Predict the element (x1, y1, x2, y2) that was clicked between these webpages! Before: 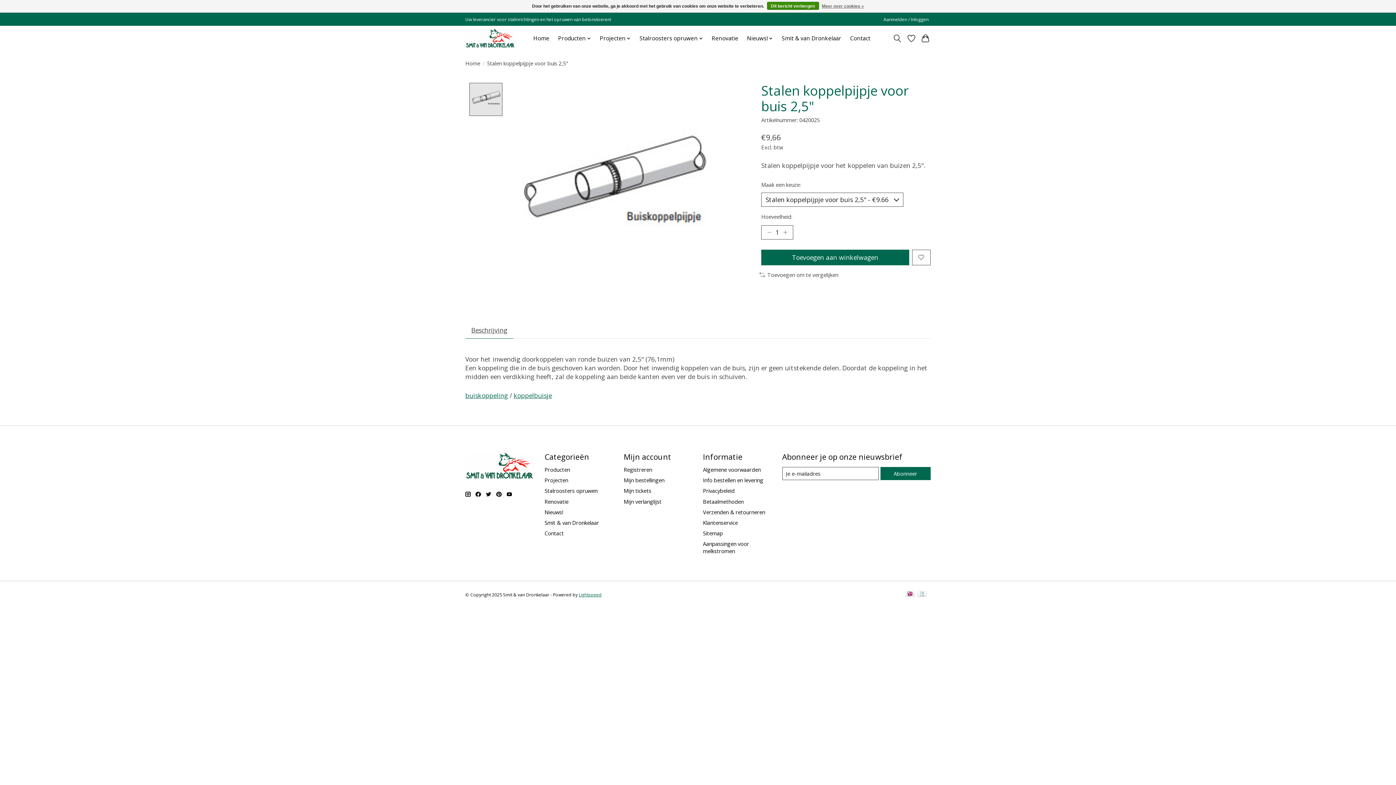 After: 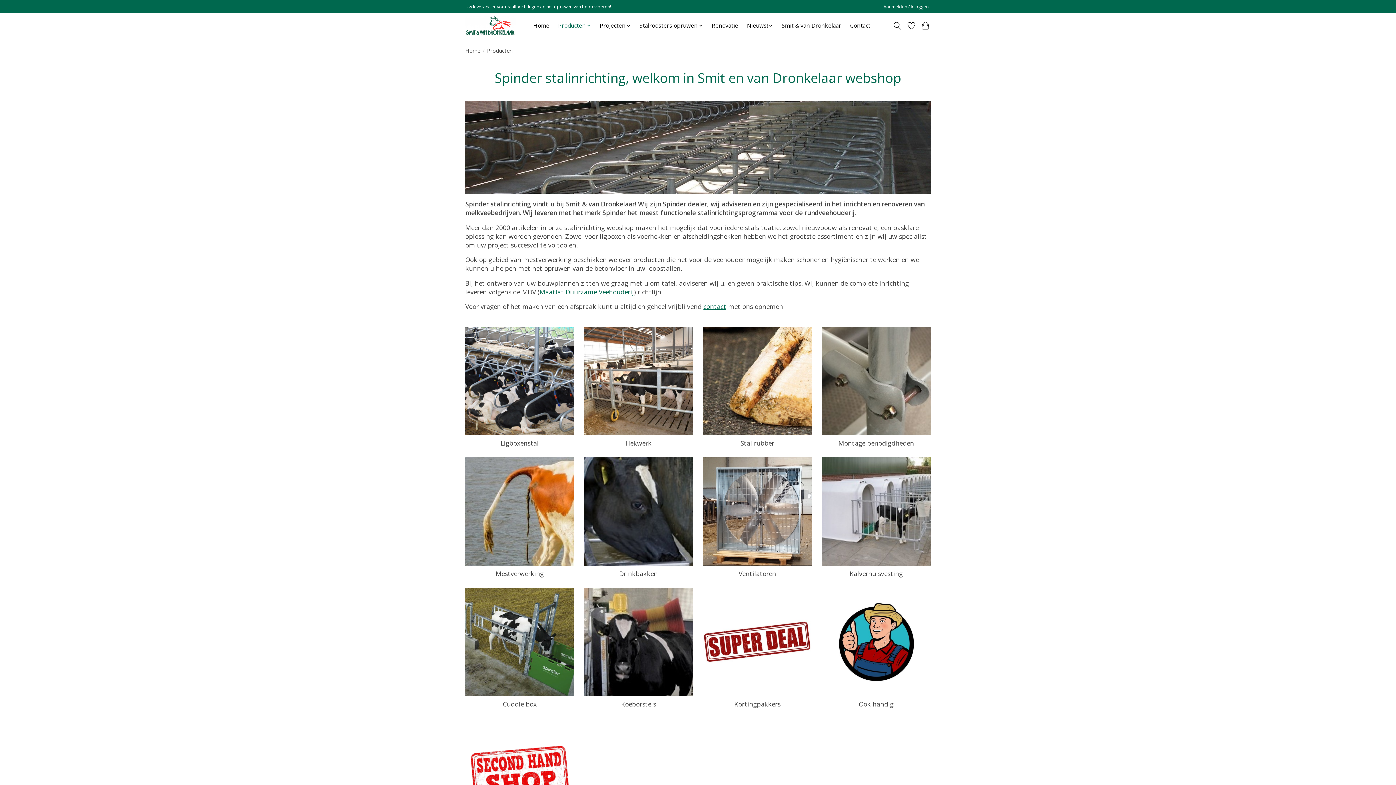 Action: label: Producten bbox: (555, 32, 593, 44)